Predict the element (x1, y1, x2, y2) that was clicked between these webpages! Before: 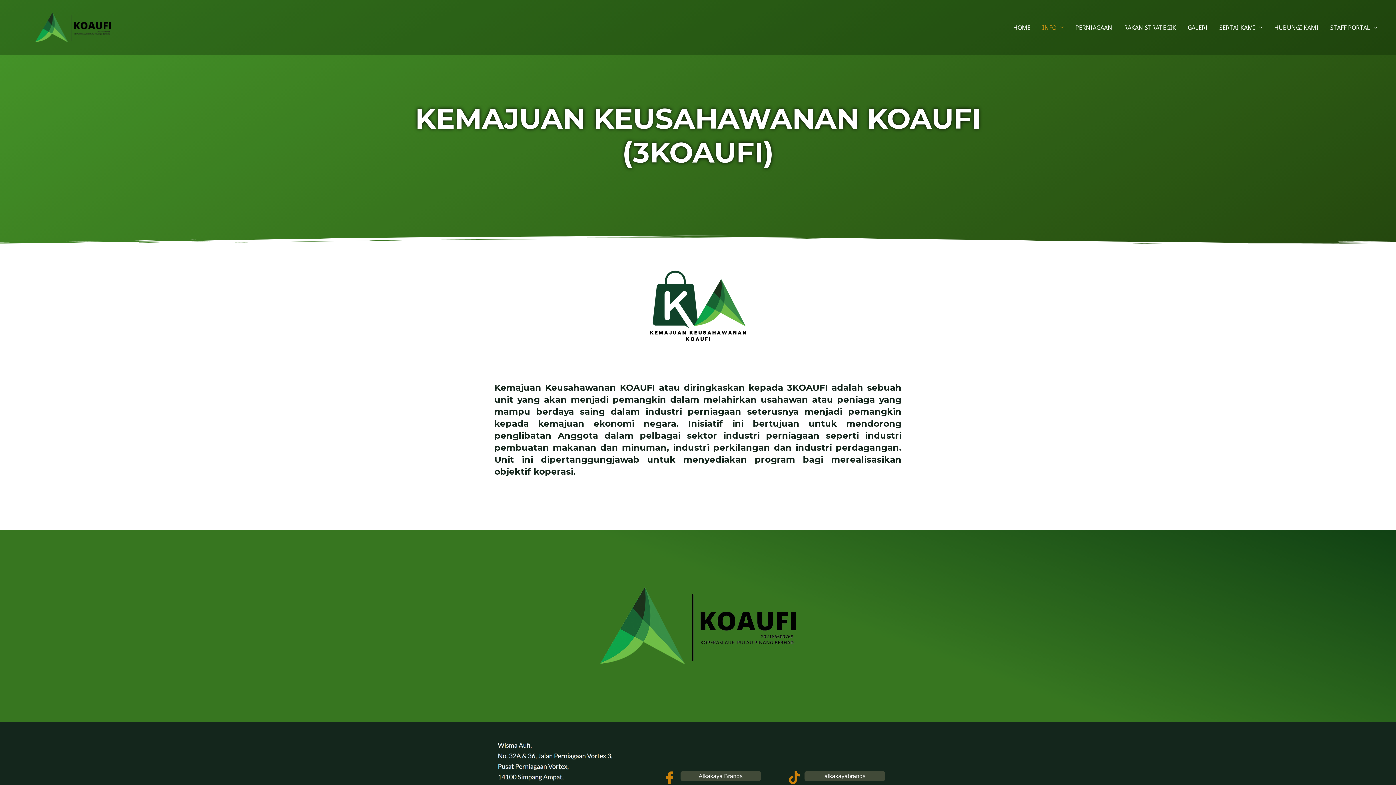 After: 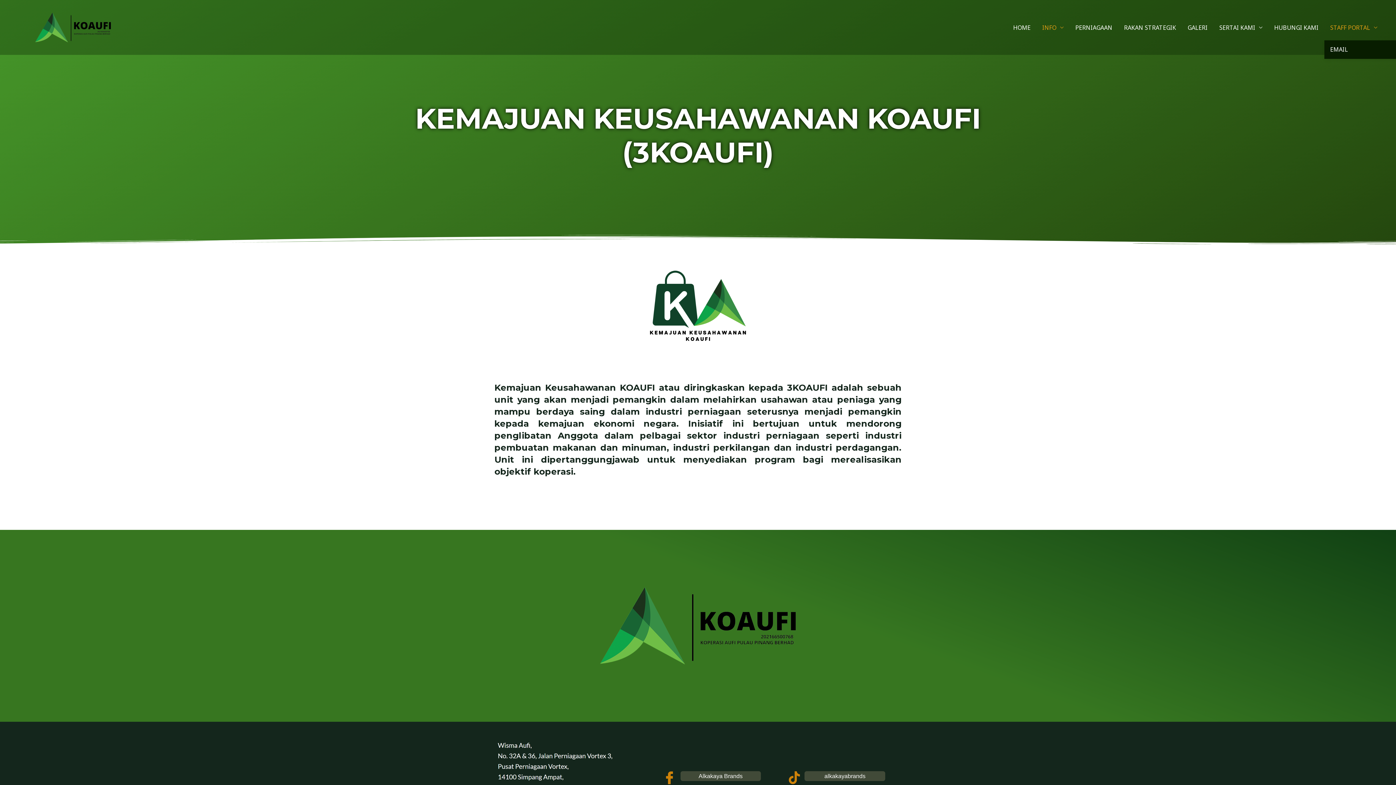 Action: bbox: (1324, 14, 1383, 40) label: STAFF PORTAL